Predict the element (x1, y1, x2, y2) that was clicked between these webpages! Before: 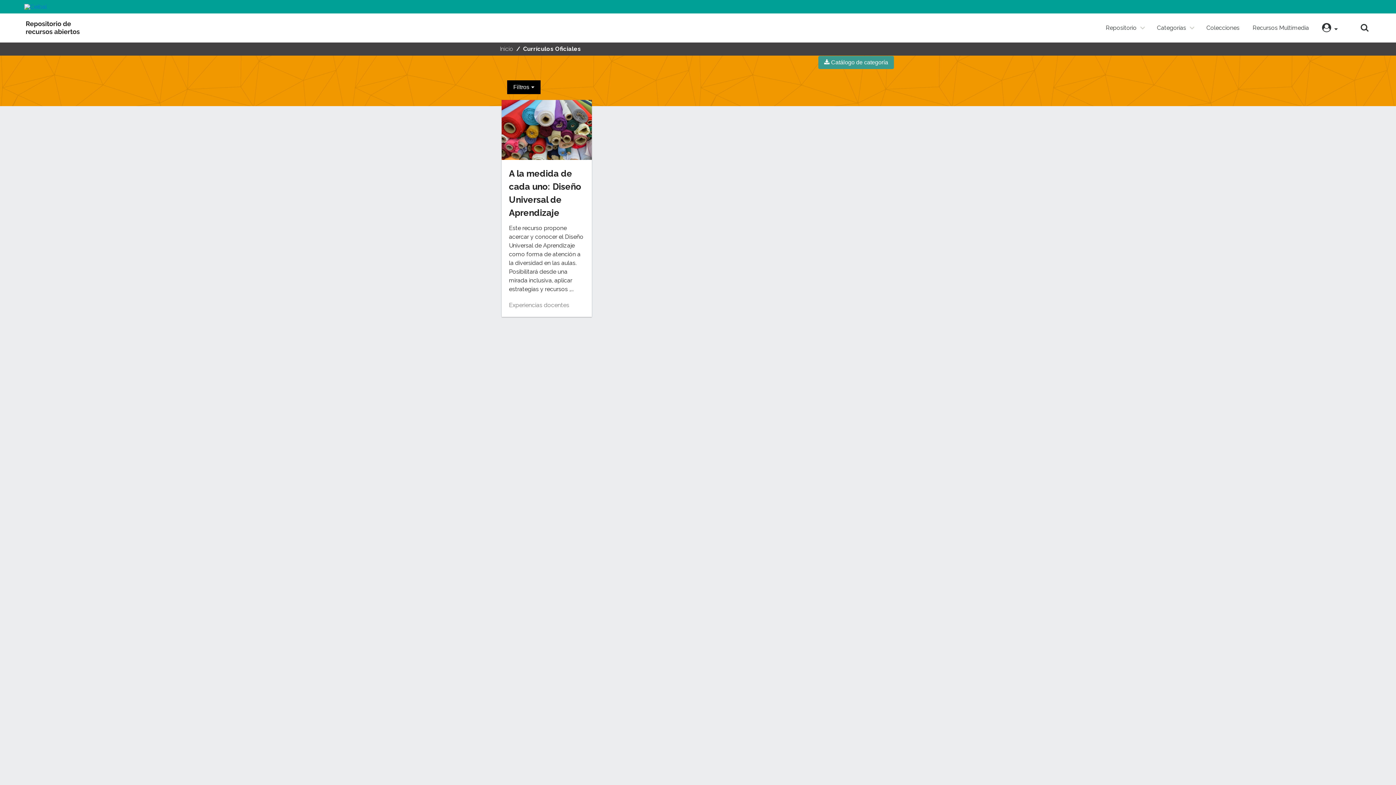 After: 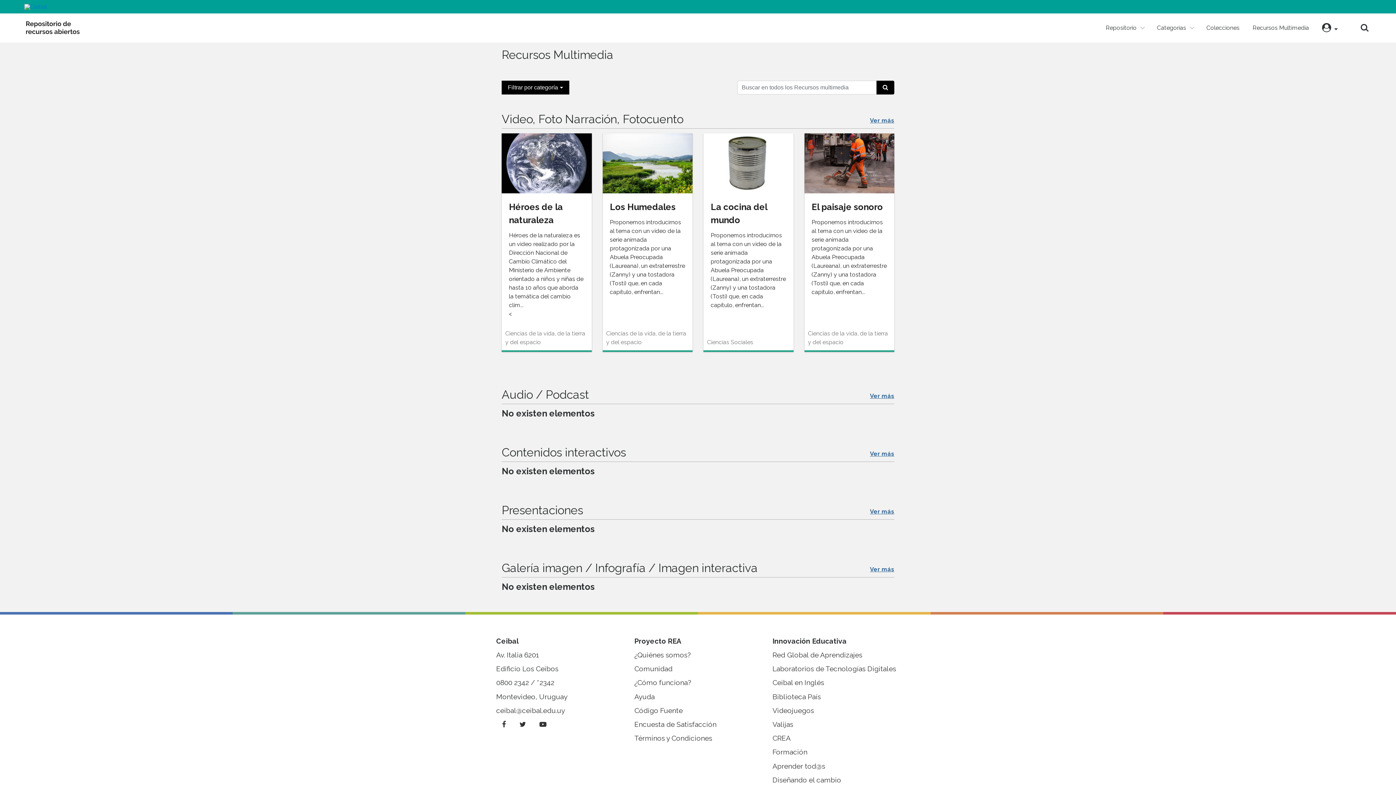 Action: label: Recursos Multimedia bbox: (1249, 18, 1312, 37)